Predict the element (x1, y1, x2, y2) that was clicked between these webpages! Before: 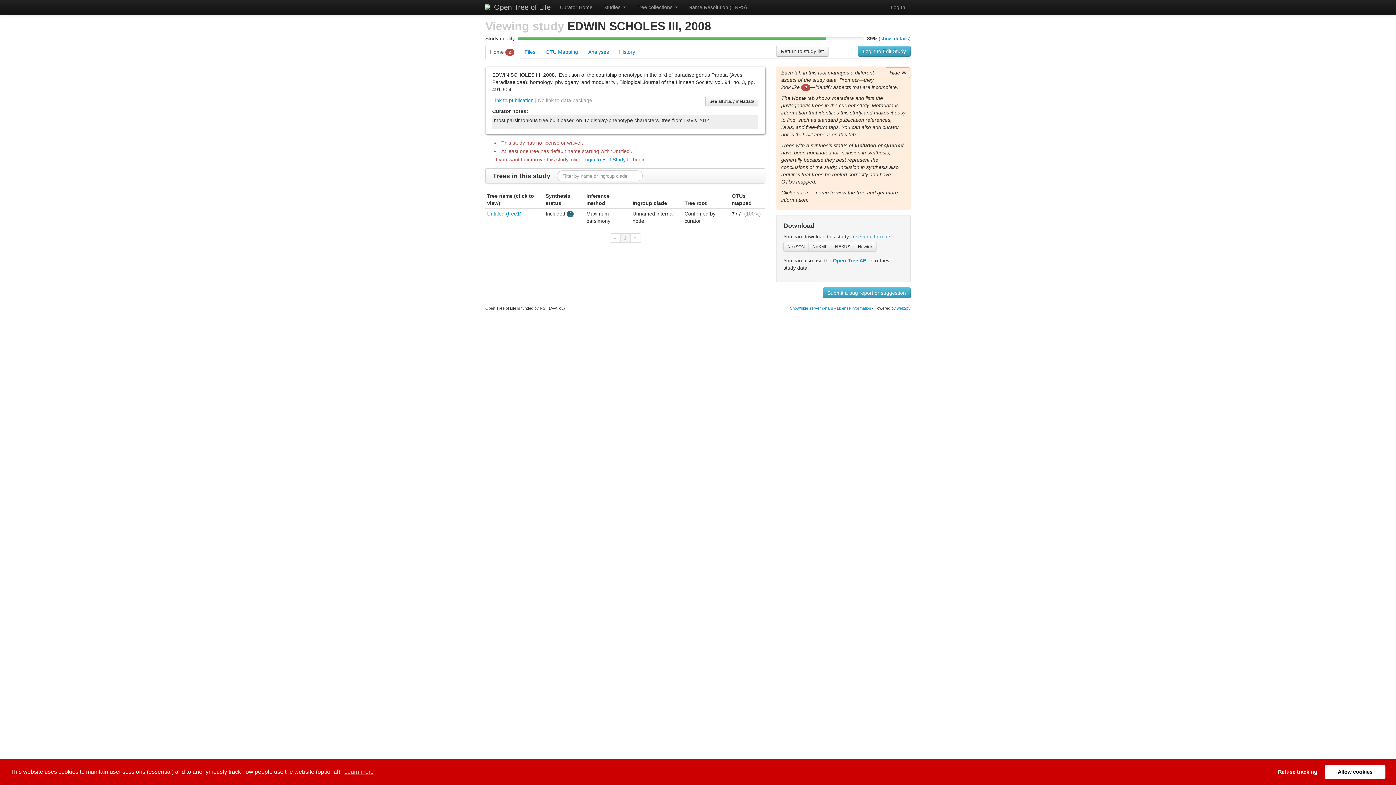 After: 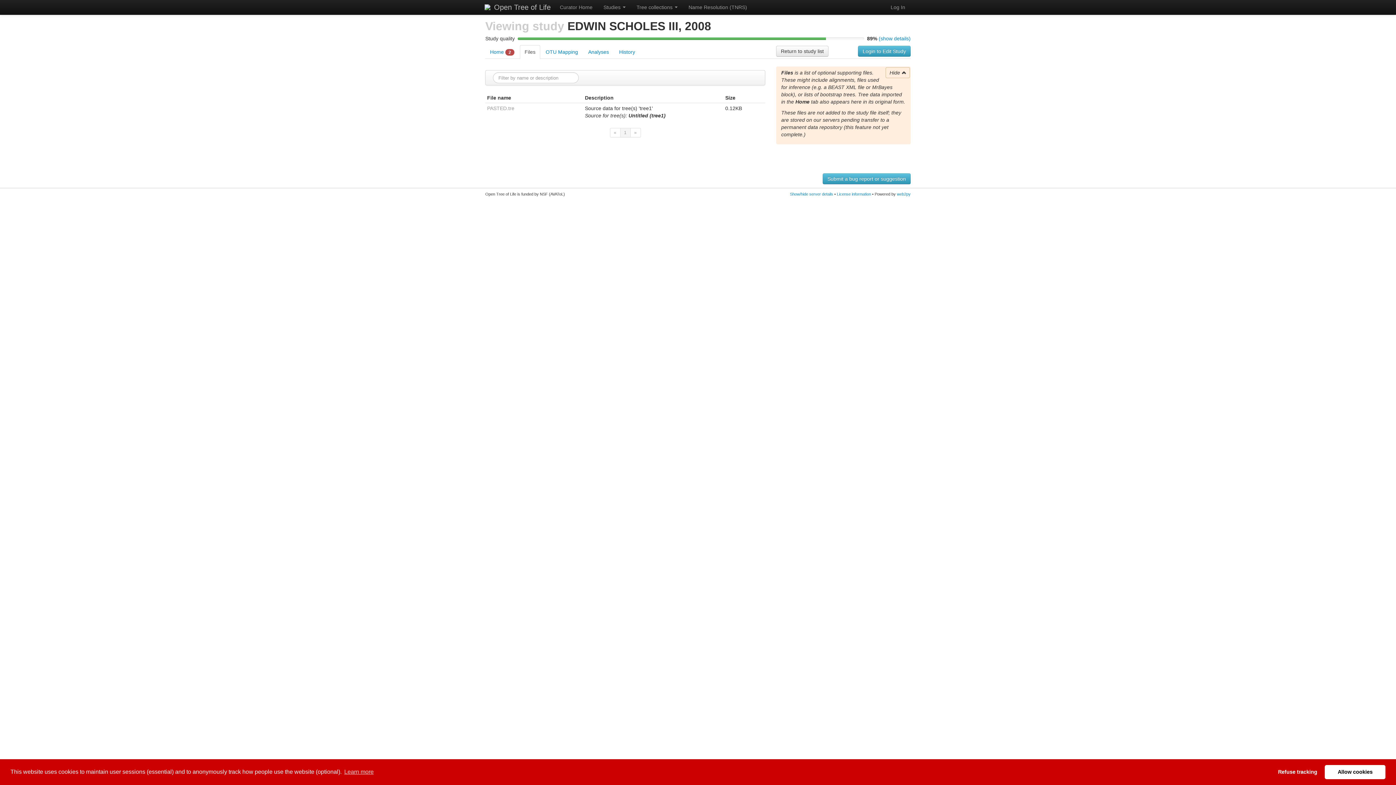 Action: bbox: (520, 45, 540, 58) label: Files